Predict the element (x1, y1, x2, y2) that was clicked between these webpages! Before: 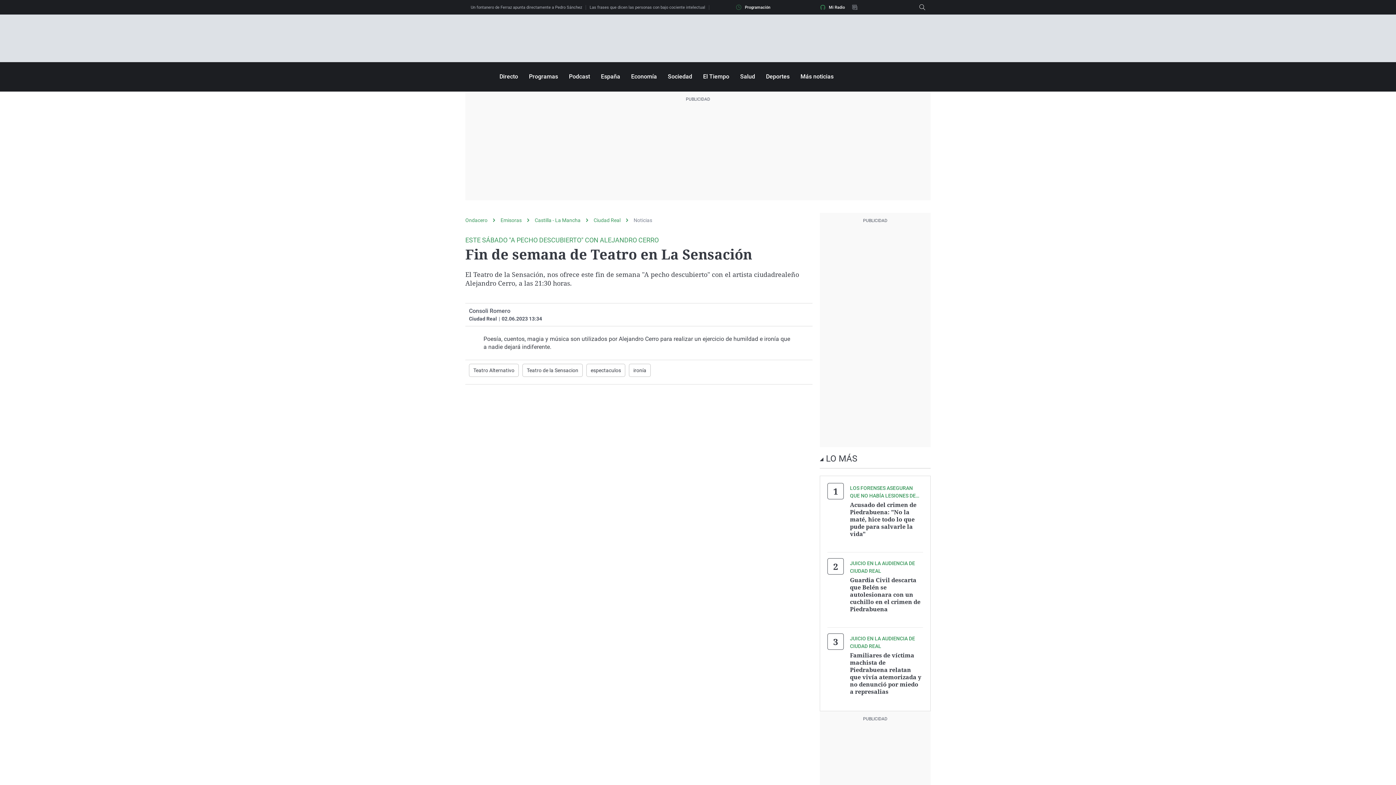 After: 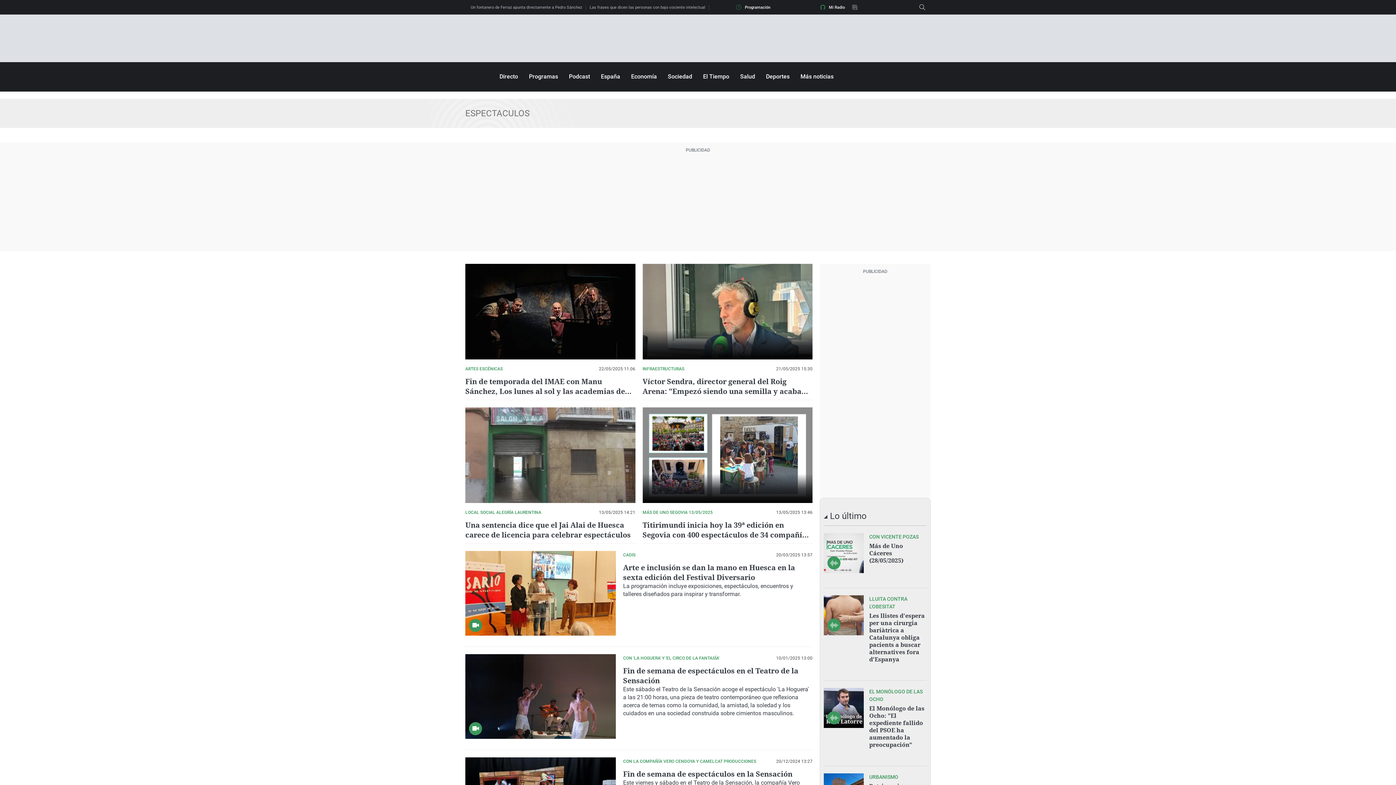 Action: label: espectaculos bbox: (584, 362, 627, 378)